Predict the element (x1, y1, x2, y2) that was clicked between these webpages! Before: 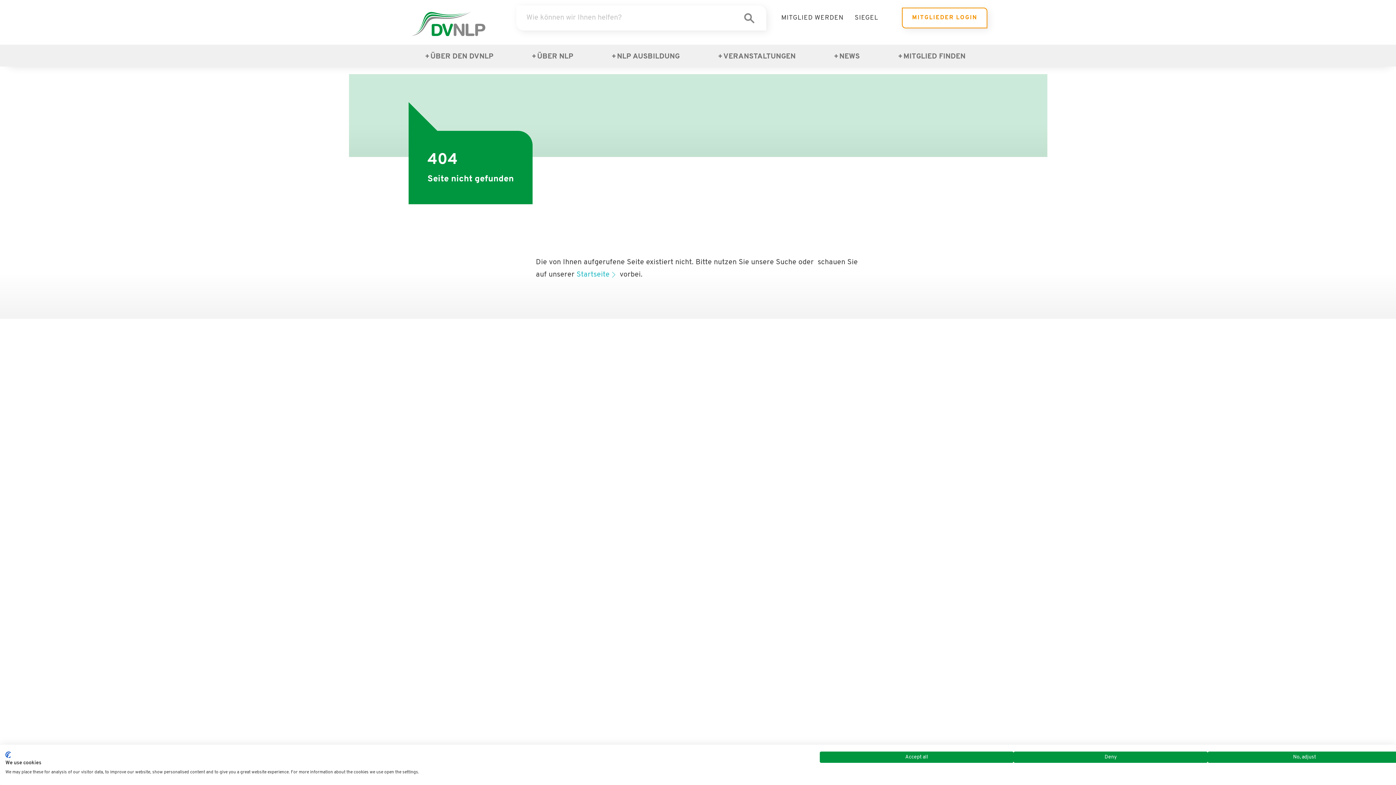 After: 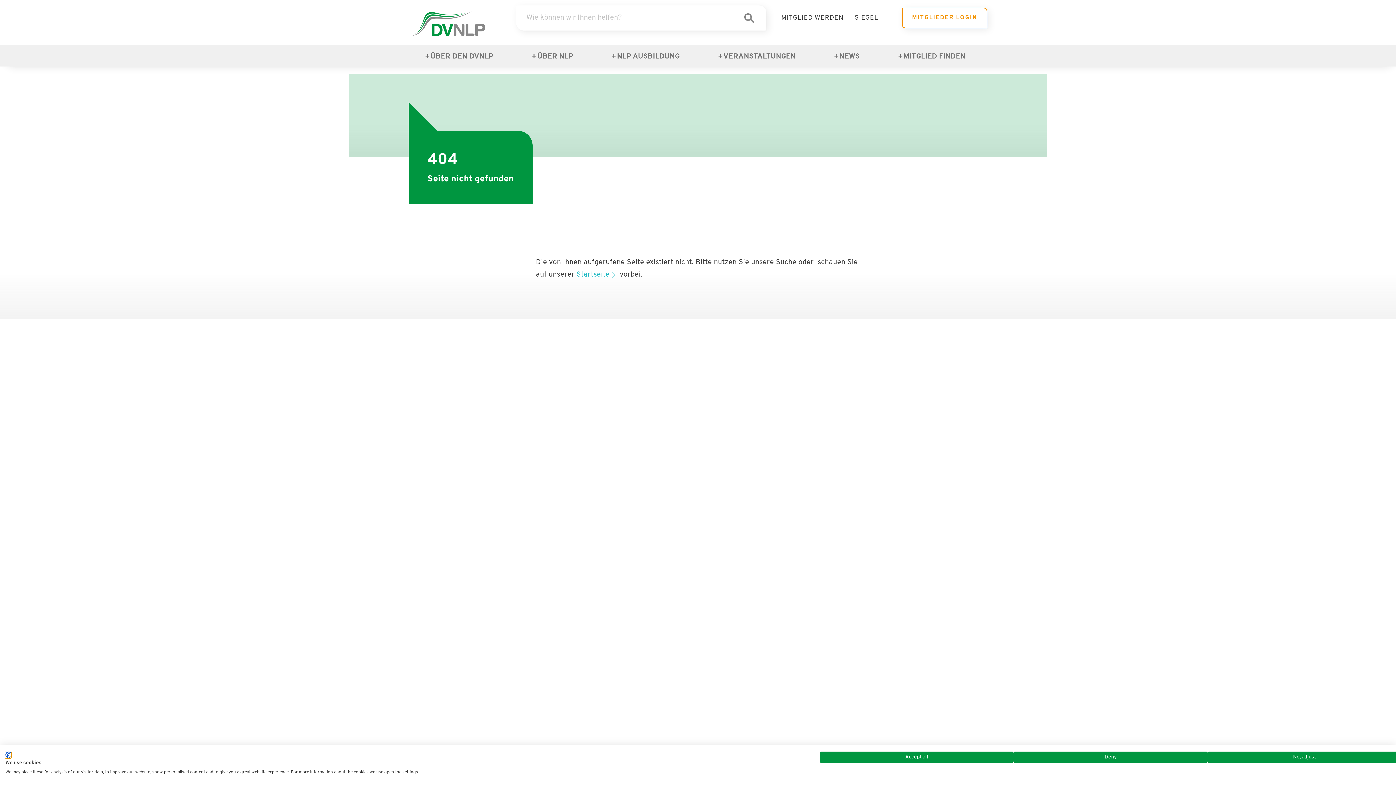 Action: bbox: (5, 752, 10, 758) label: CookieFirst logo. External link. Opens in a new tab or window.